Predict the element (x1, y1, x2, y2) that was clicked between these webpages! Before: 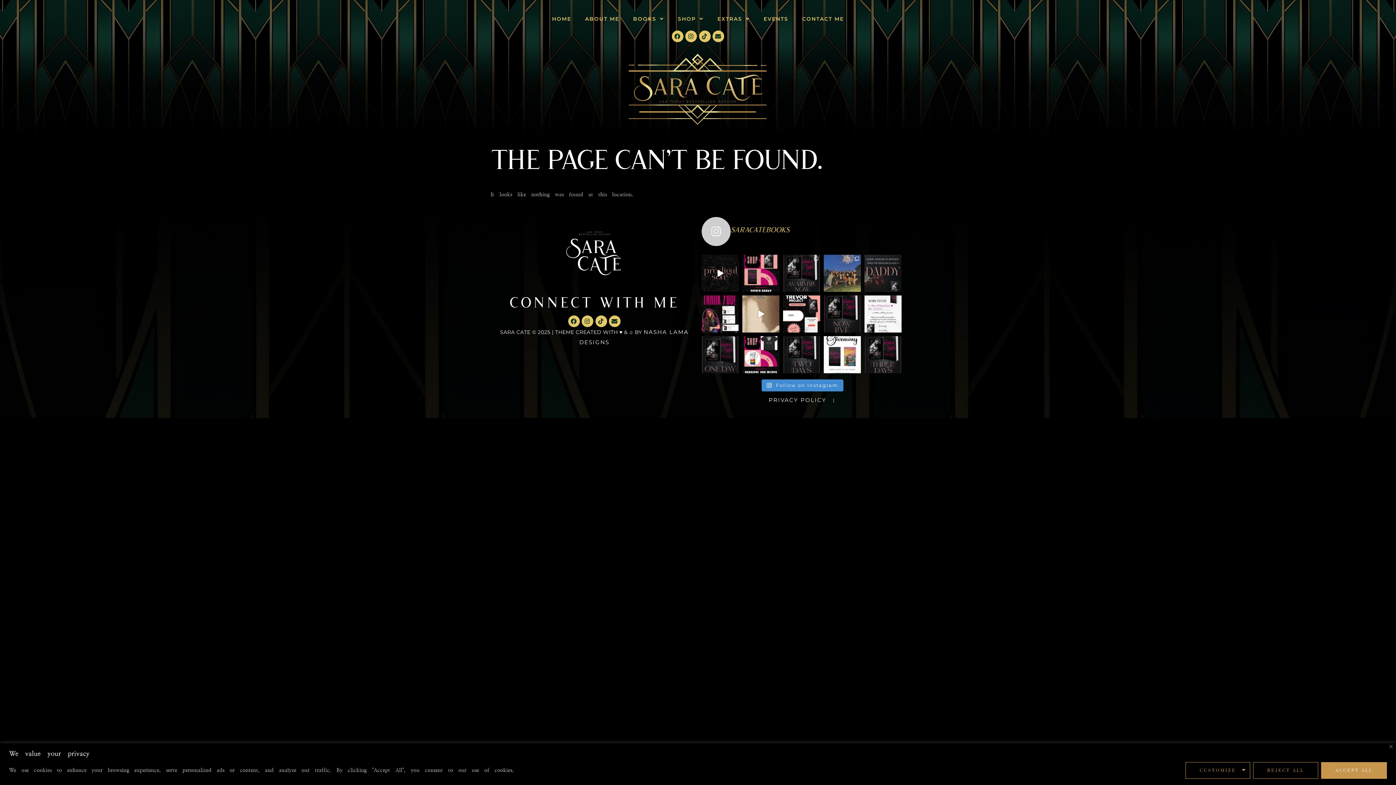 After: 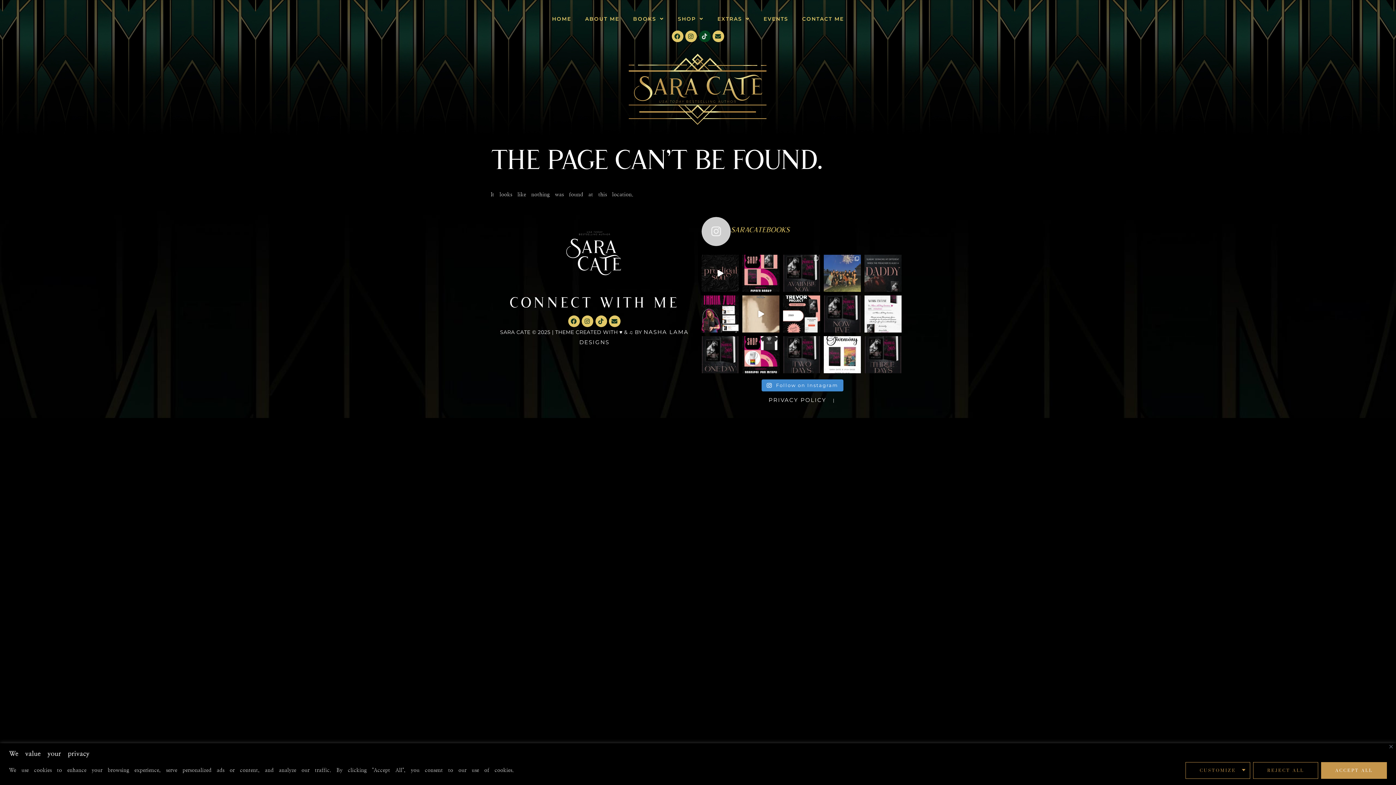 Action: bbox: (699, 30, 710, 42) label: Tiktok